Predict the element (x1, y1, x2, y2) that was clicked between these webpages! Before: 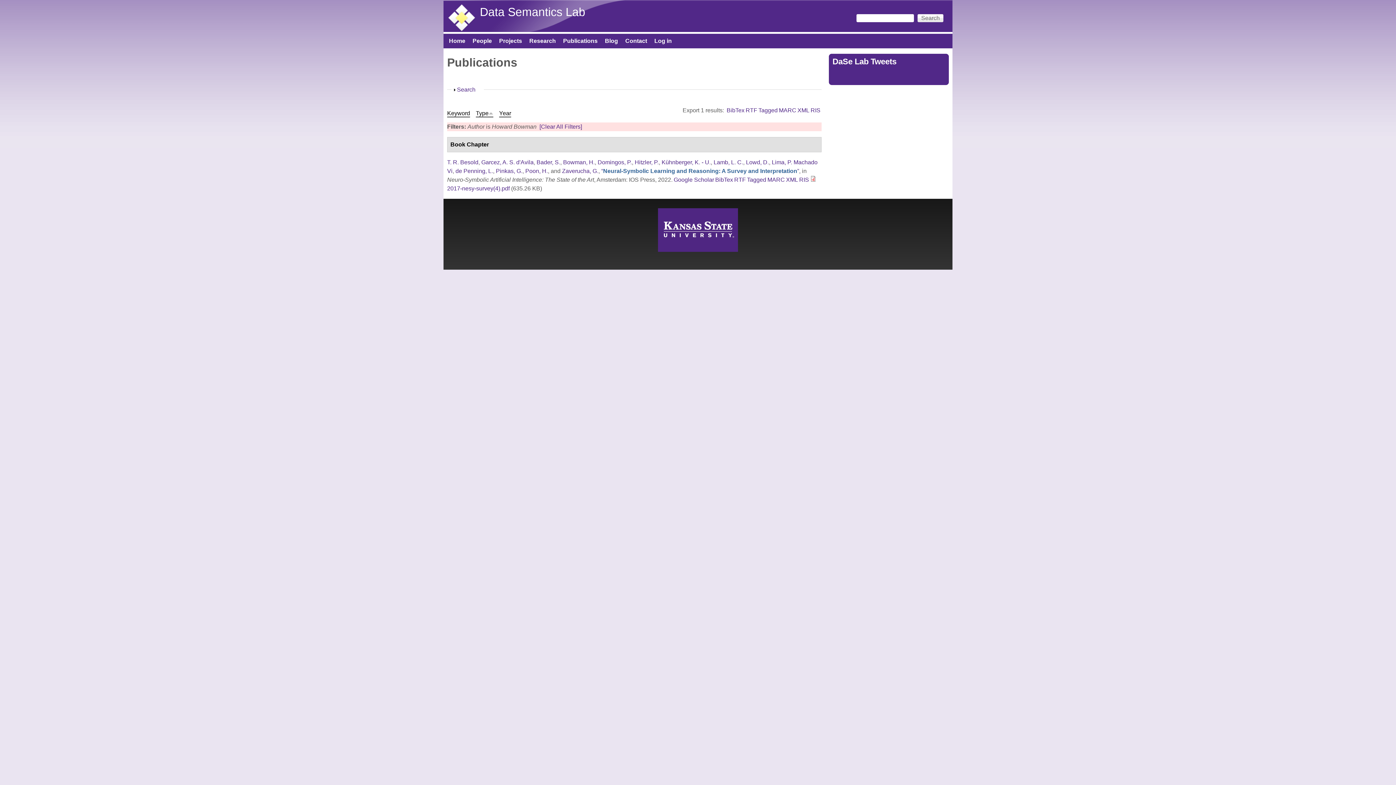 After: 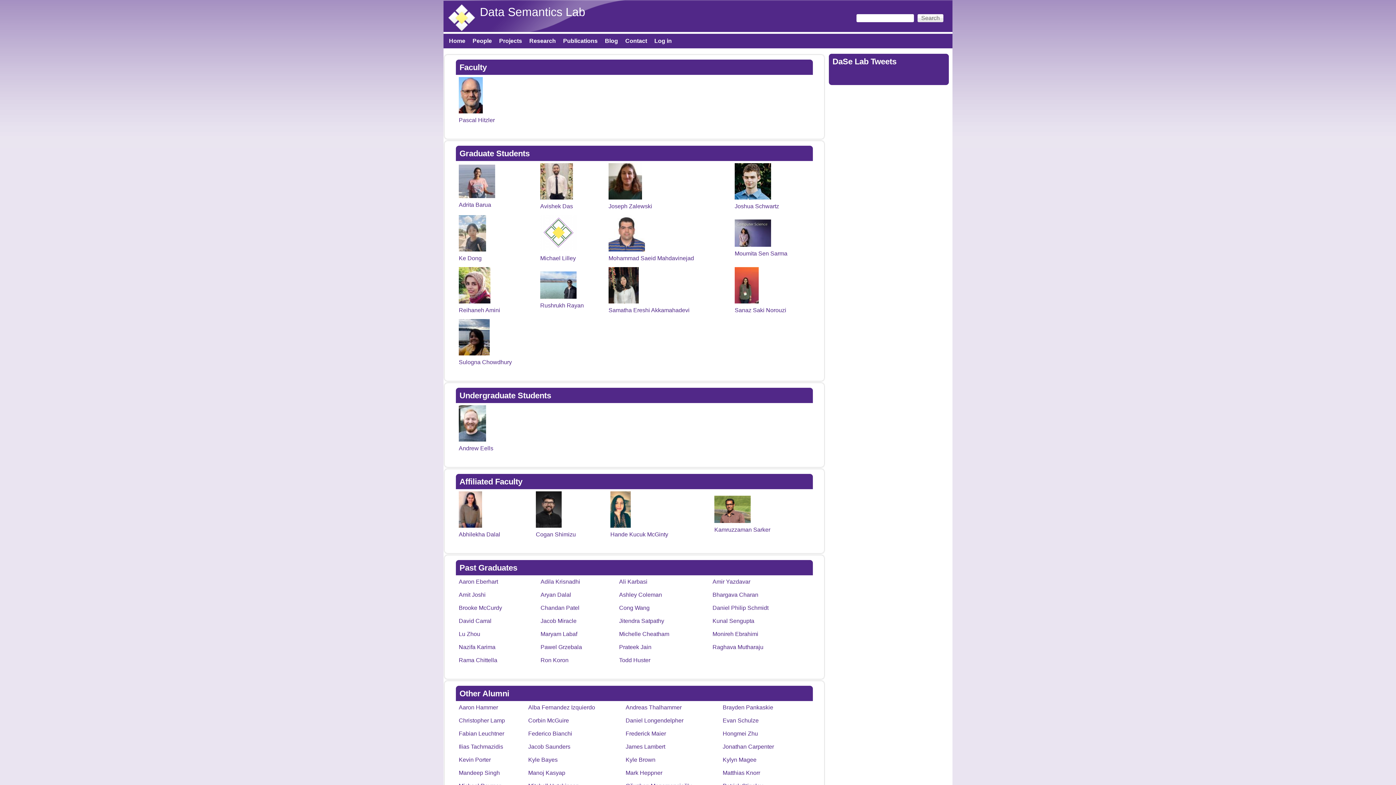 Action: bbox: (469, 37, 495, 44) label: People